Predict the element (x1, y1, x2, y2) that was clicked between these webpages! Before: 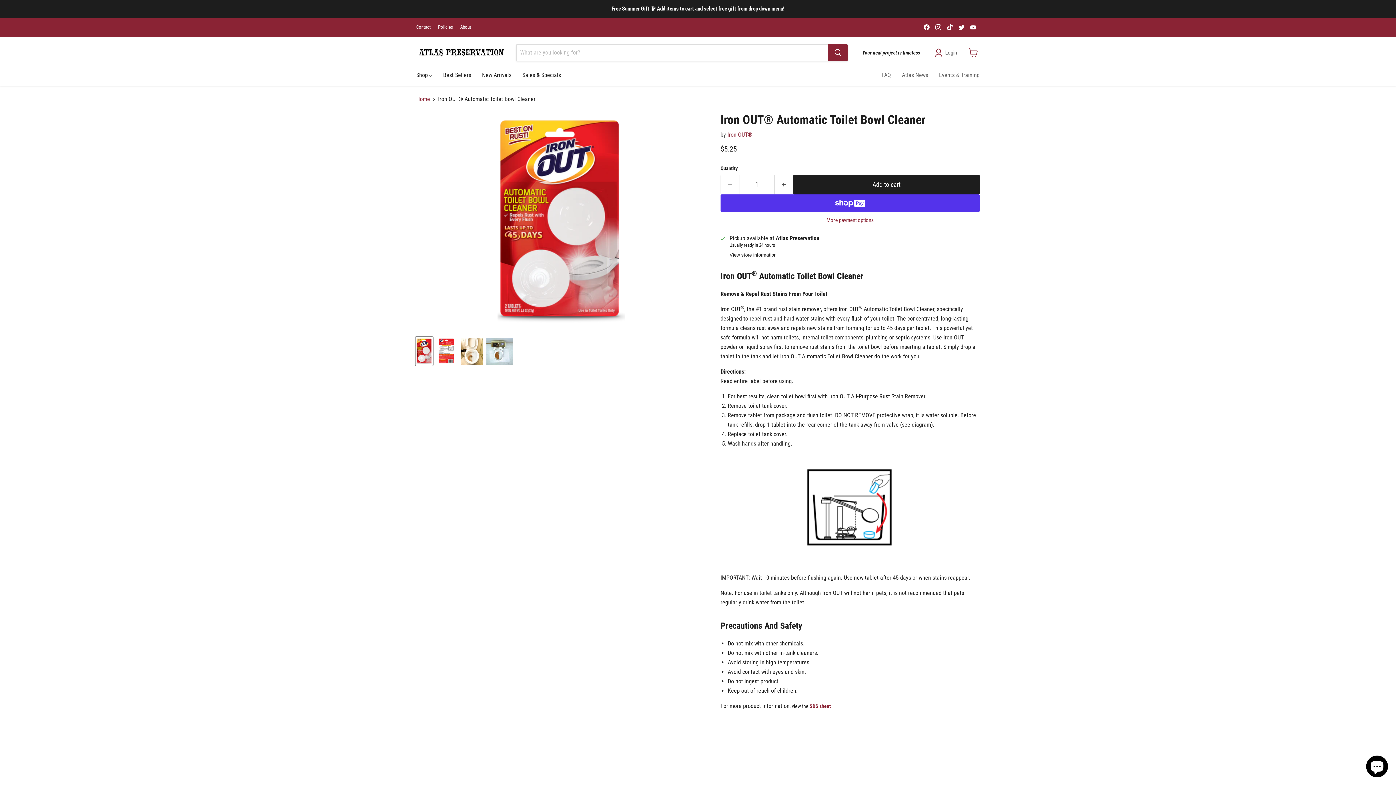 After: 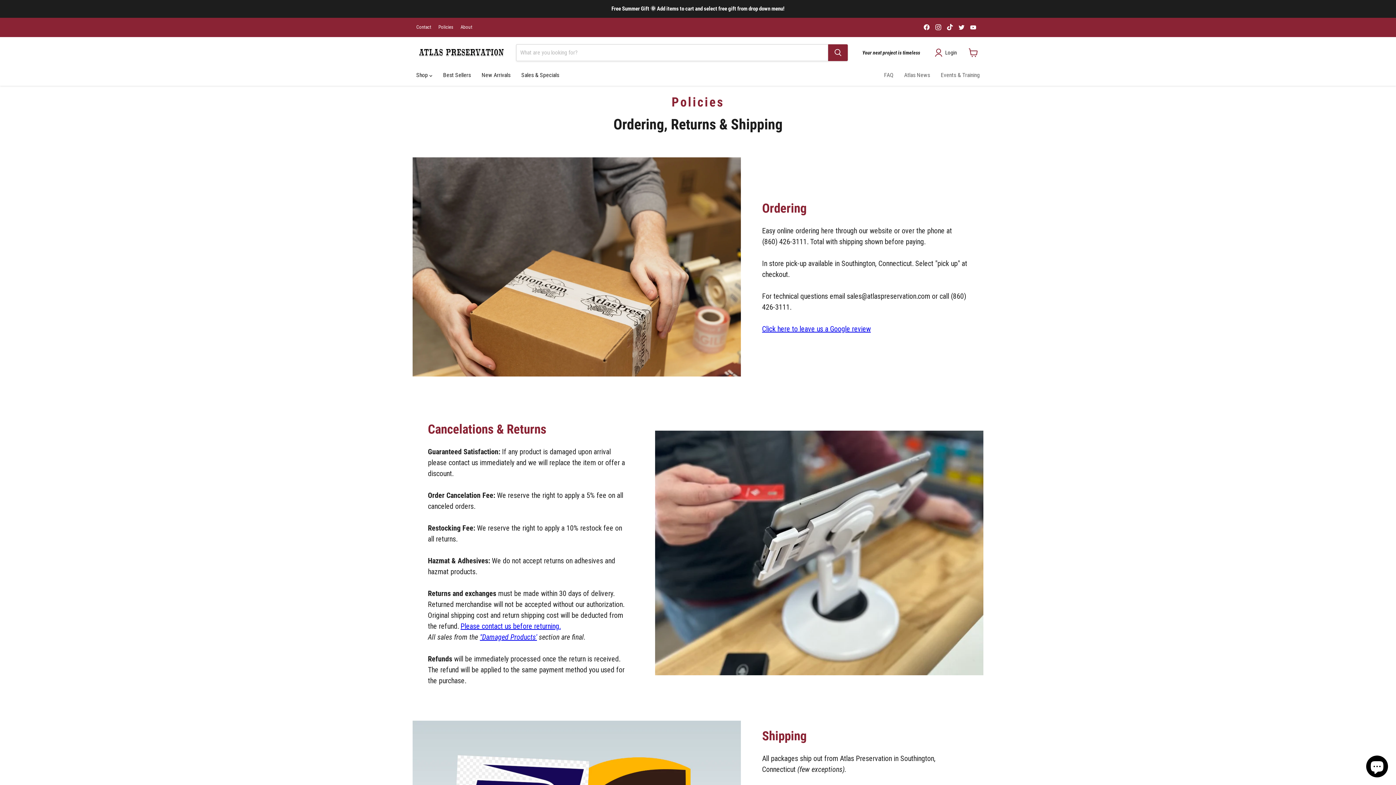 Action: label: Policies bbox: (438, 24, 453, 29)